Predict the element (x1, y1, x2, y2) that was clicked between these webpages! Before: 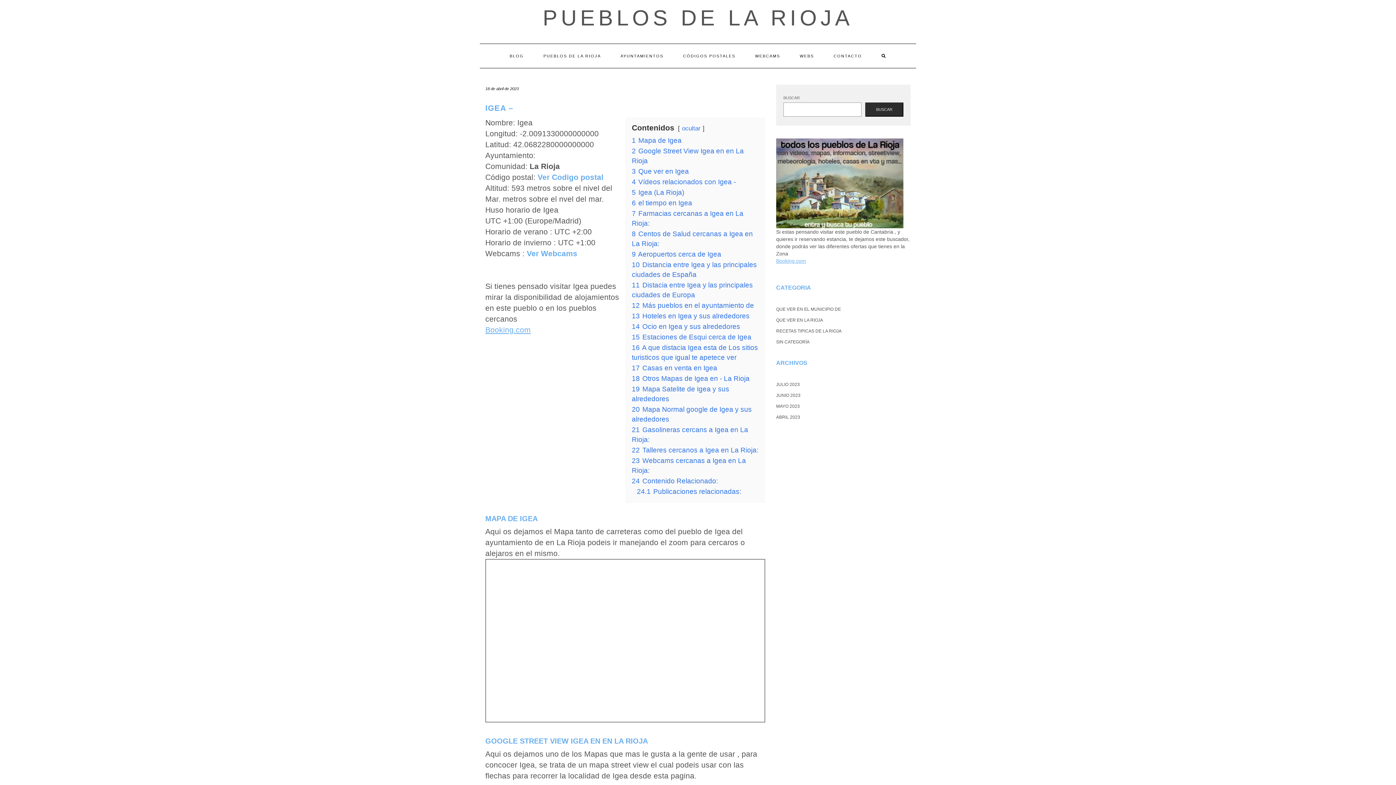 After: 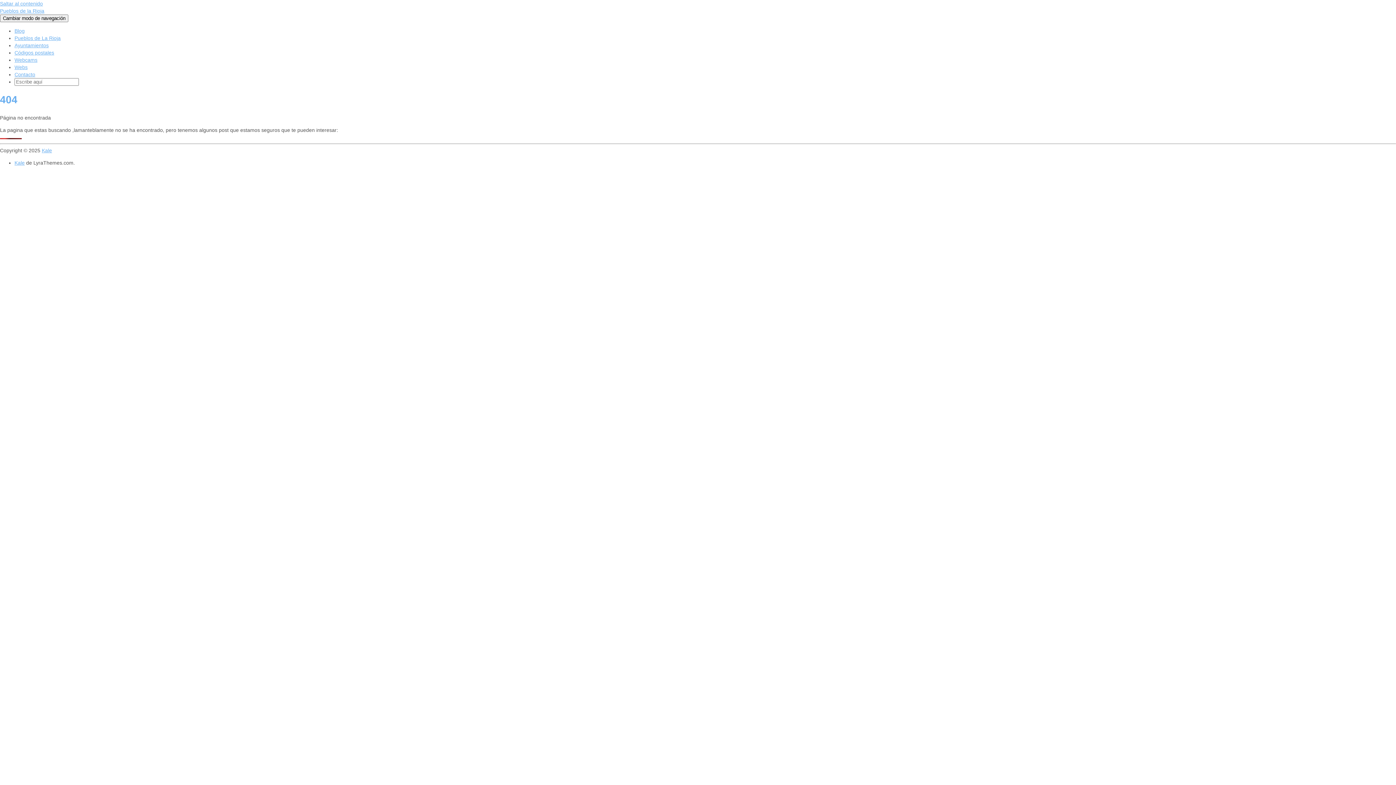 Action: label: Ver Webcams bbox: (526, 249, 577, 257)